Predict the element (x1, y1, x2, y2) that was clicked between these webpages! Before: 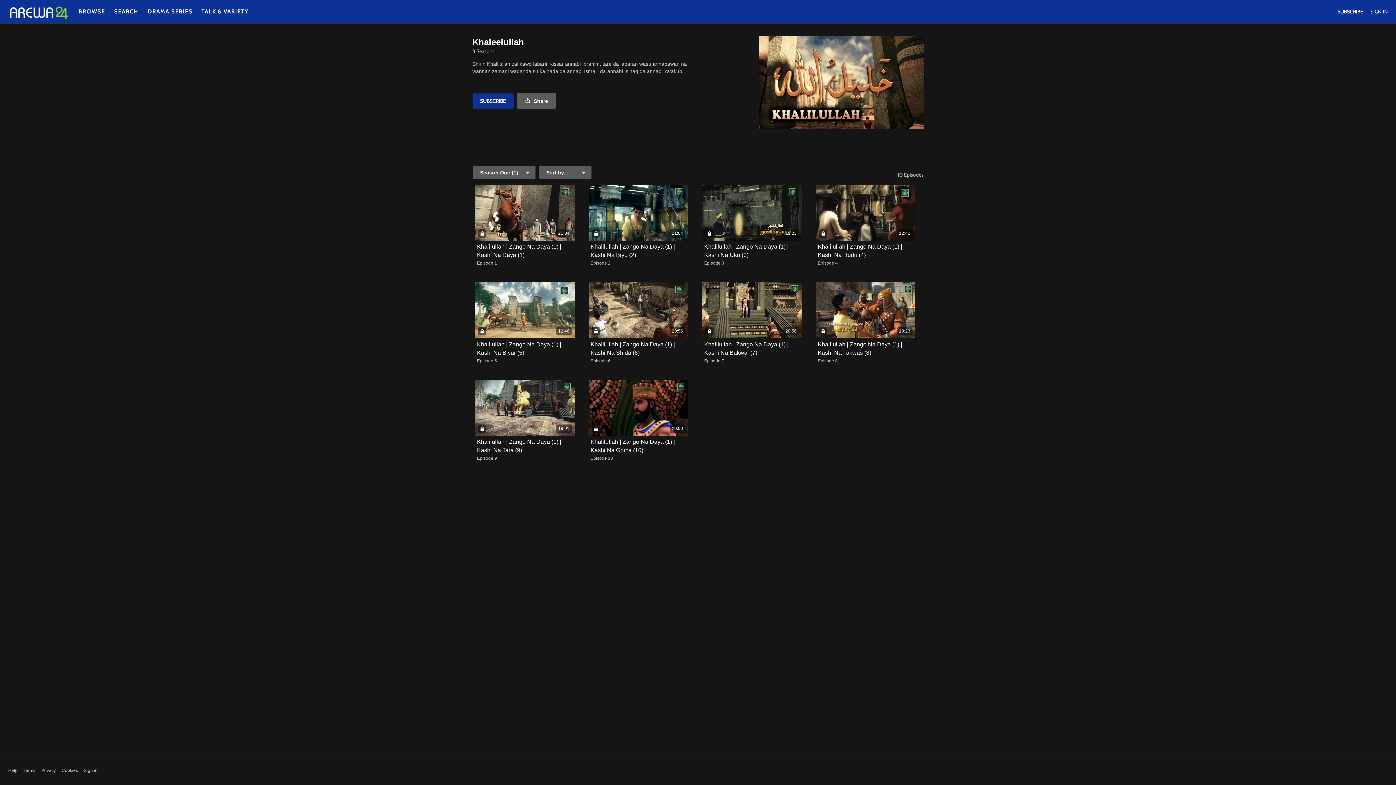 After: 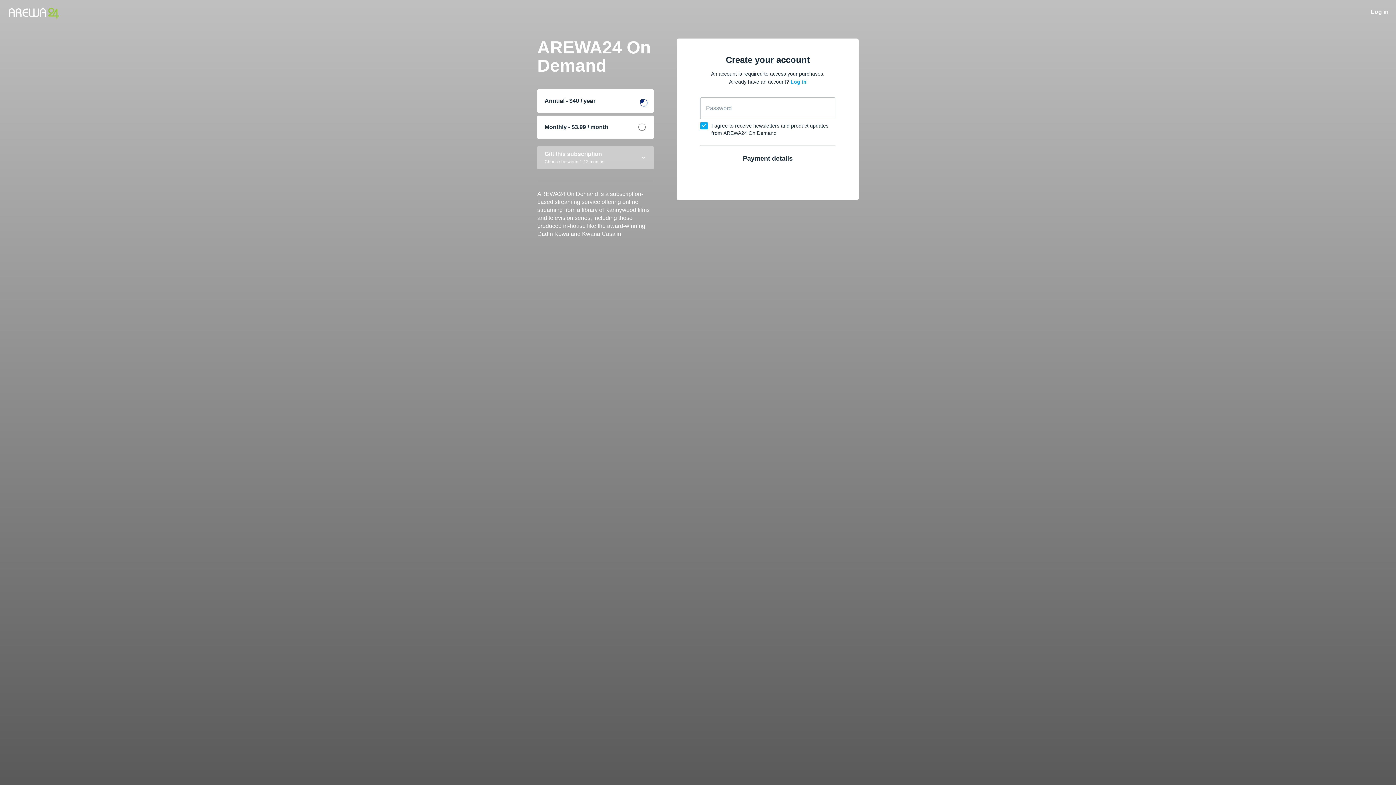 Action: label: SUBSCRIBE bbox: (1337, 8, 1363, 14)